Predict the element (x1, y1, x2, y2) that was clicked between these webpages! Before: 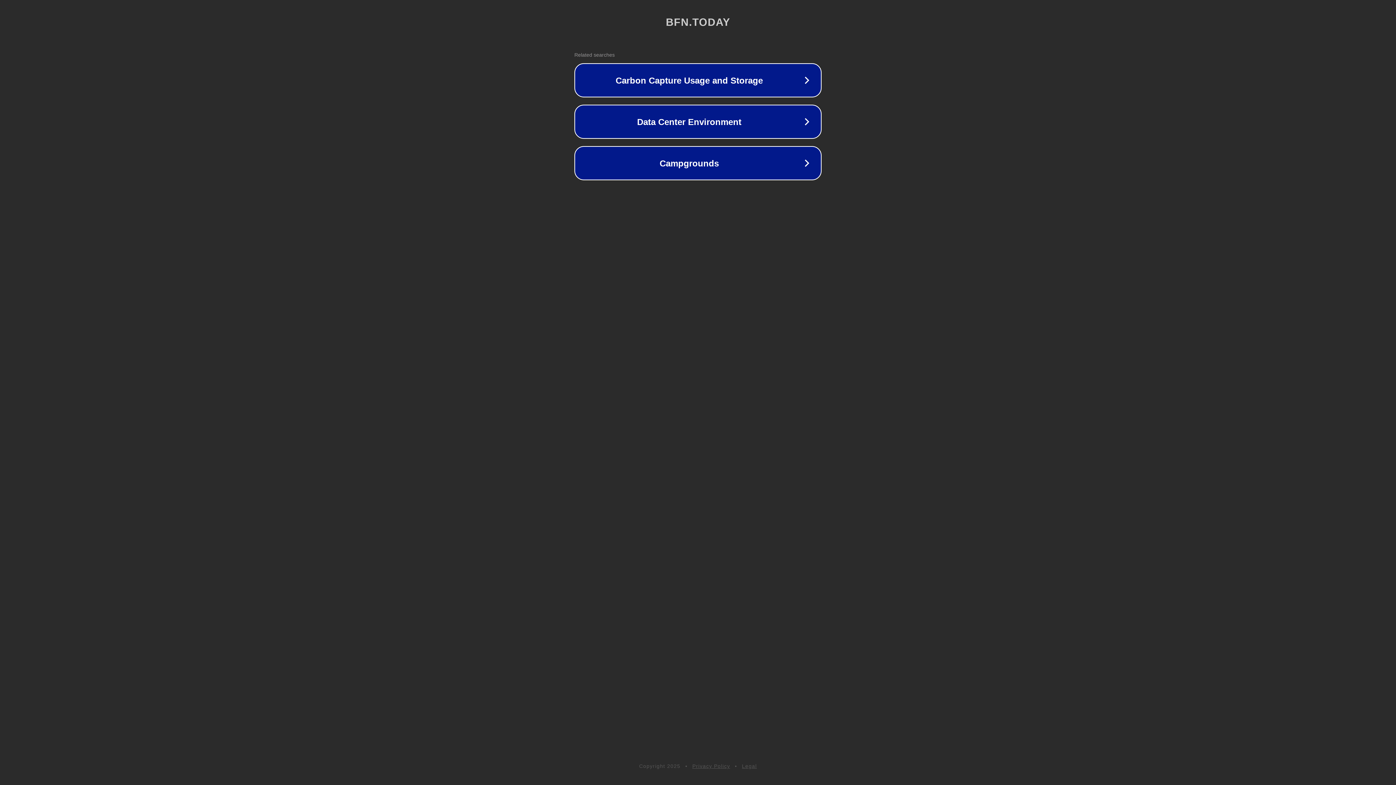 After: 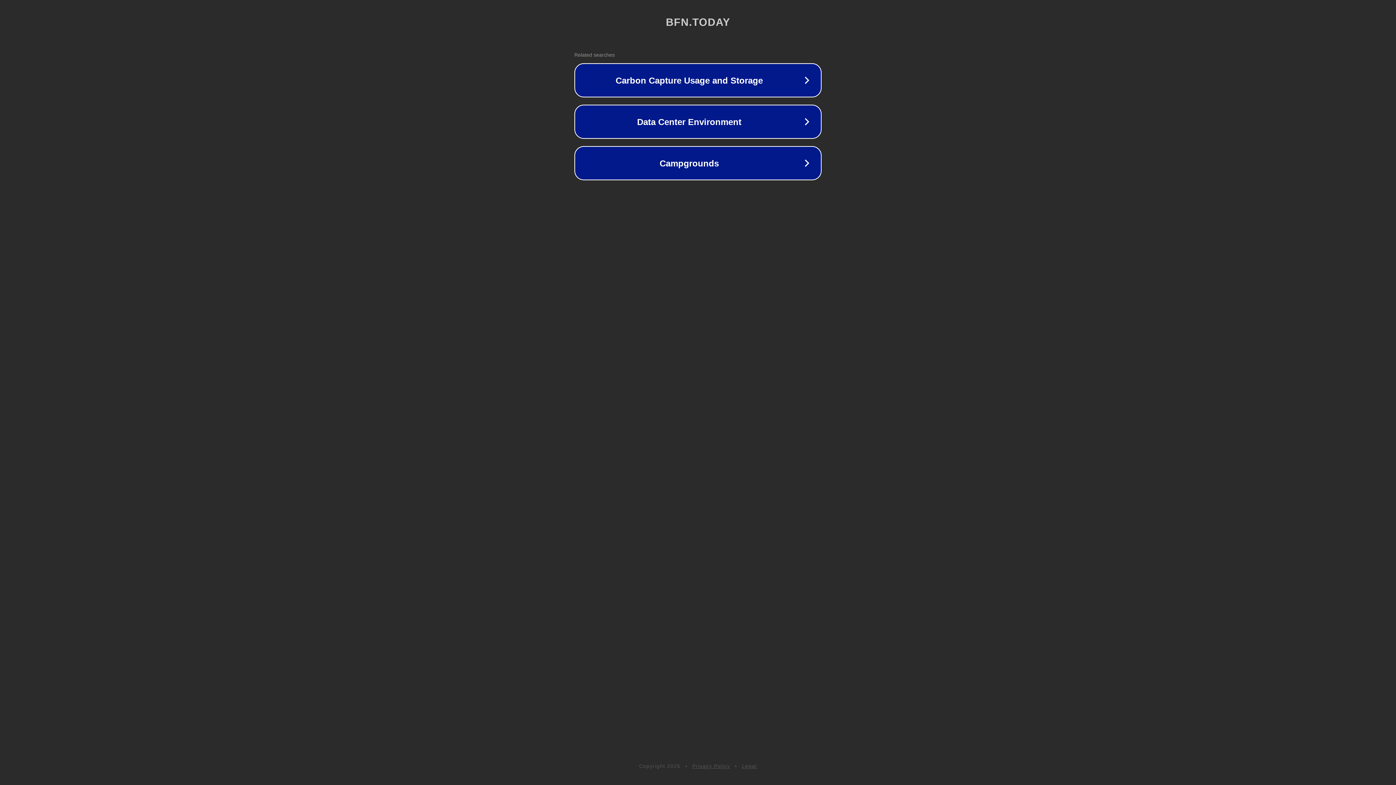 Action: bbox: (742, 763, 757, 769) label: Legal